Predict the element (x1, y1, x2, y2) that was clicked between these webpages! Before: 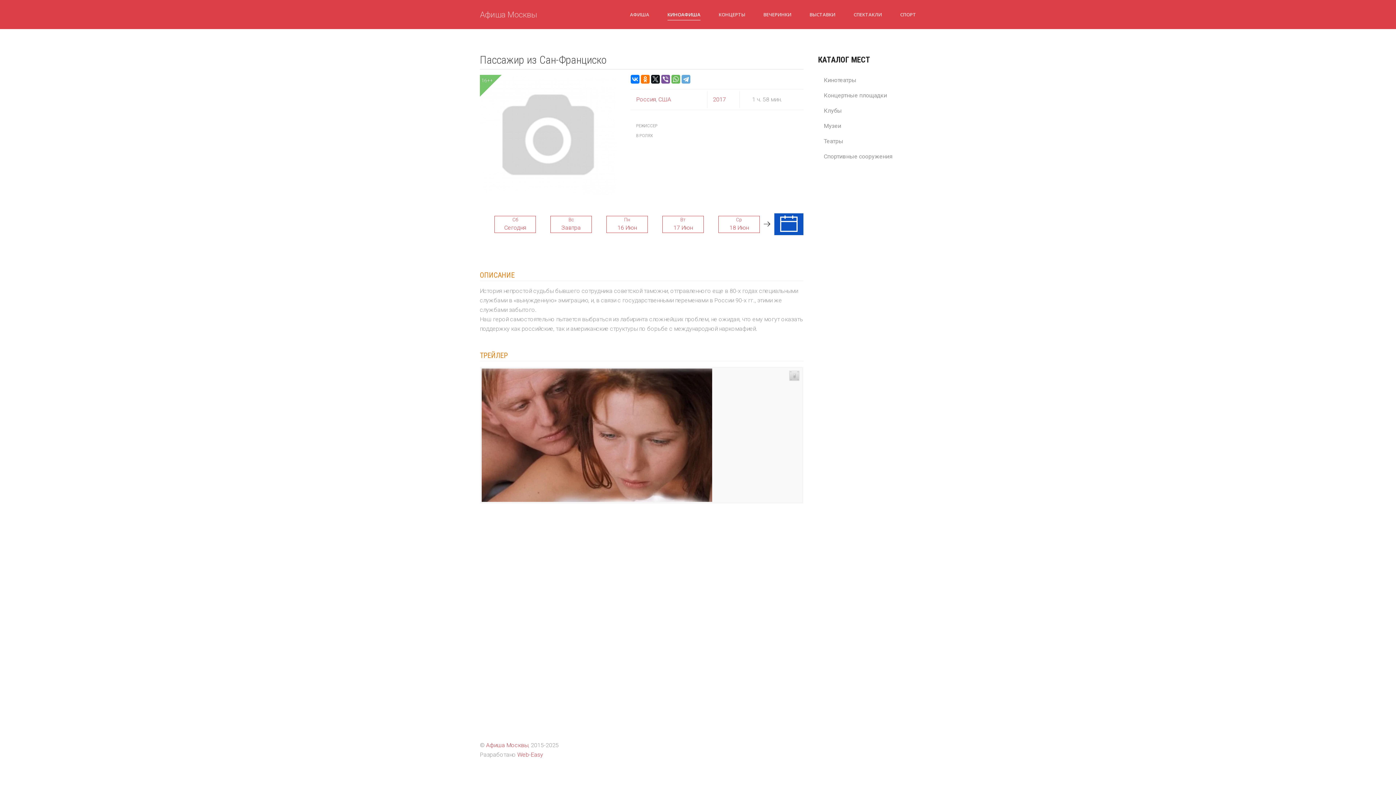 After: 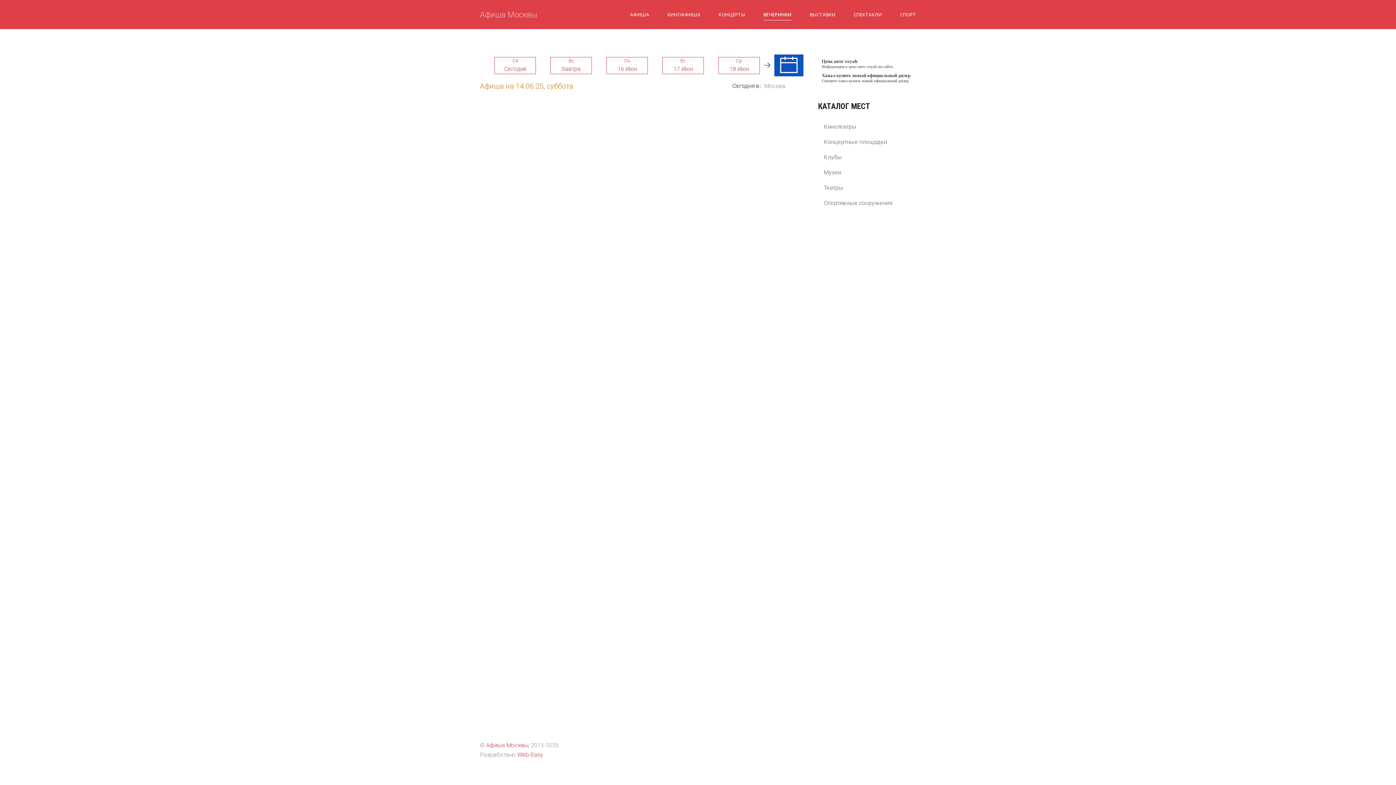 Action: label: ВЕЧЕРИНКИ bbox: (754, 0, 800, 29)